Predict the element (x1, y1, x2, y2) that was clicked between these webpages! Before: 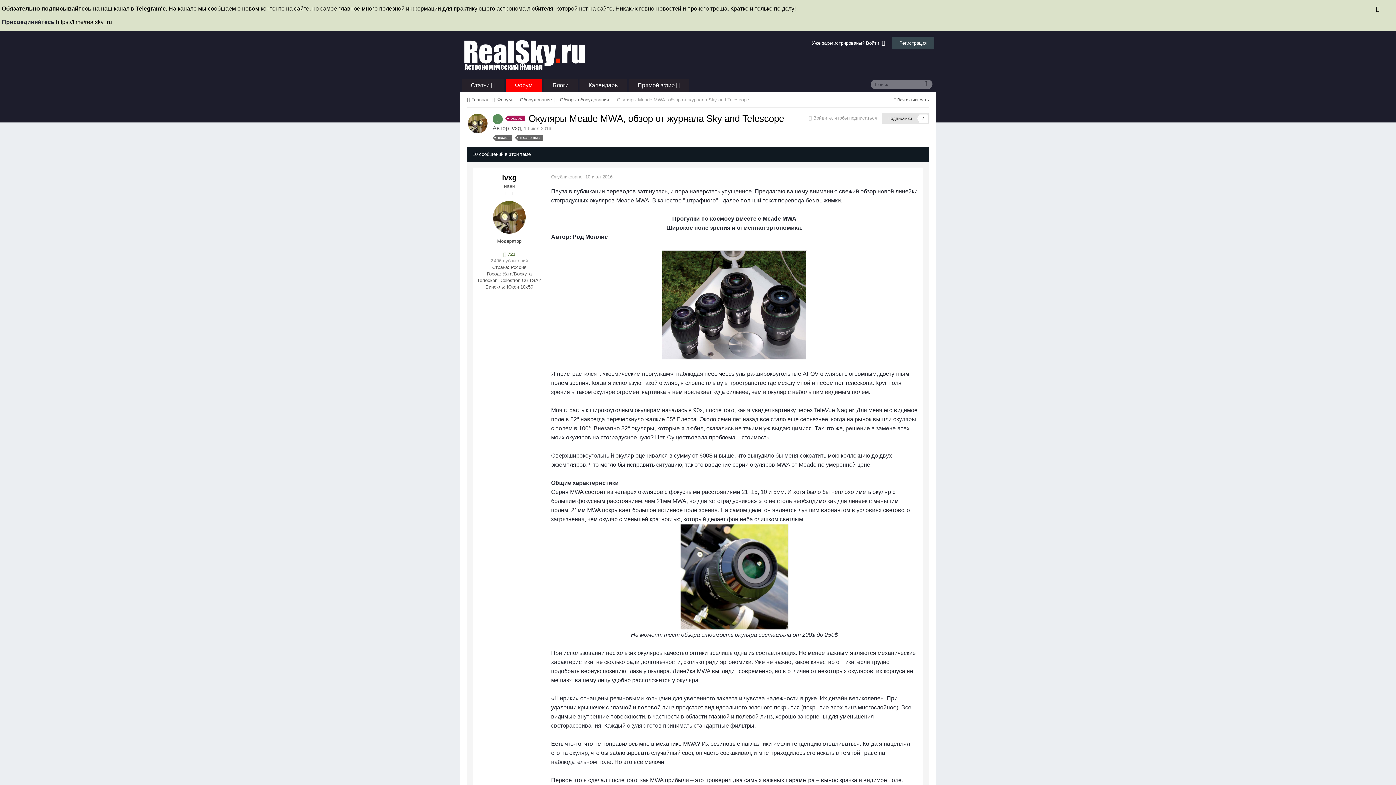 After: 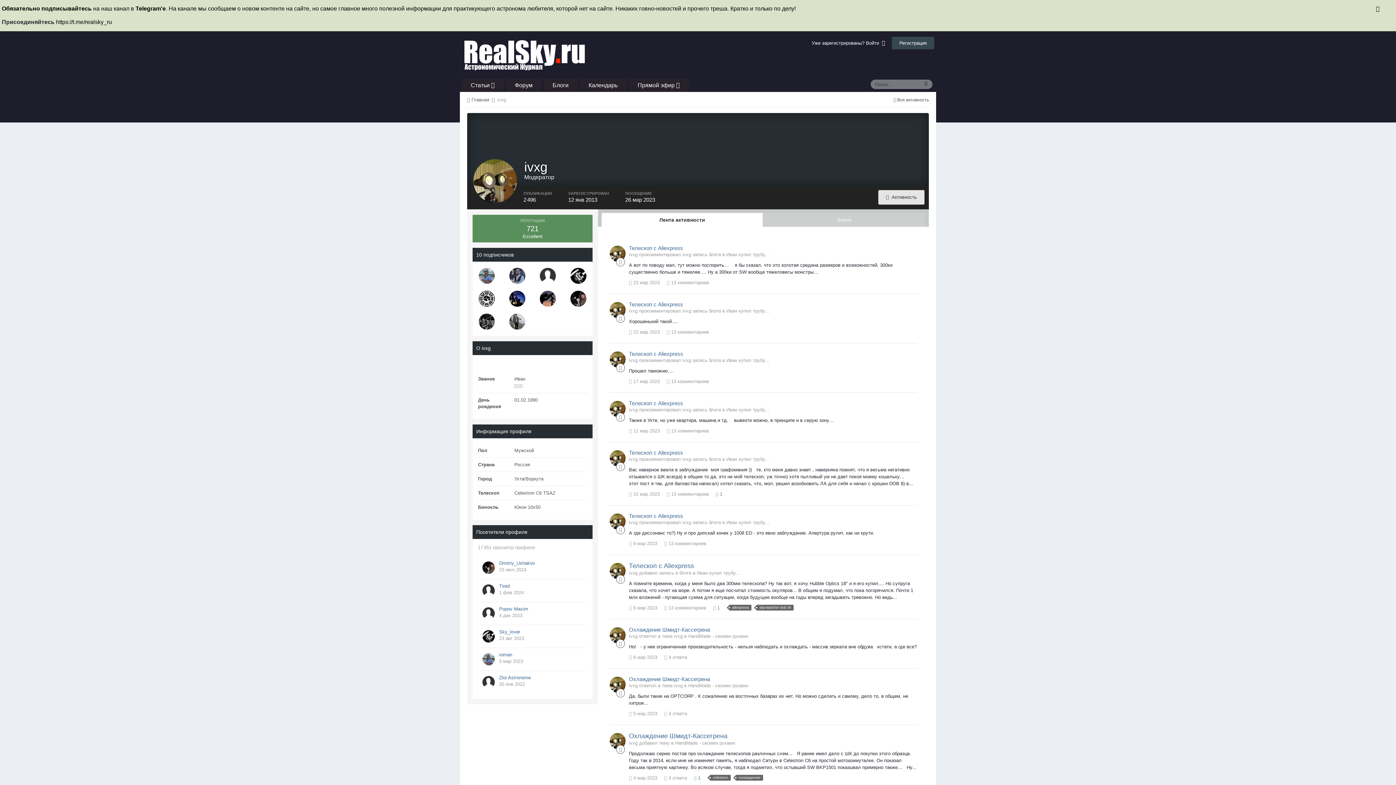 Action: label: ivxg bbox: (502, 173, 516, 181)